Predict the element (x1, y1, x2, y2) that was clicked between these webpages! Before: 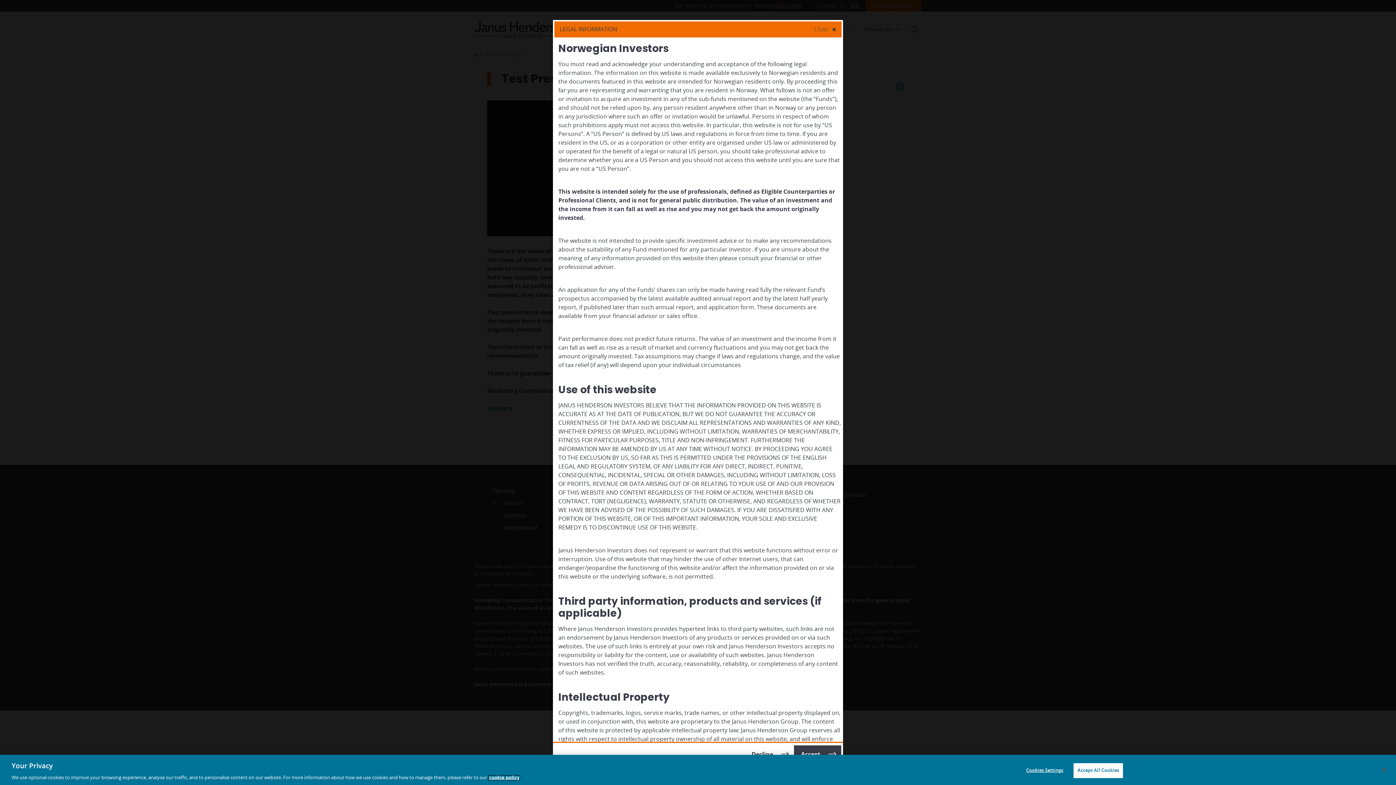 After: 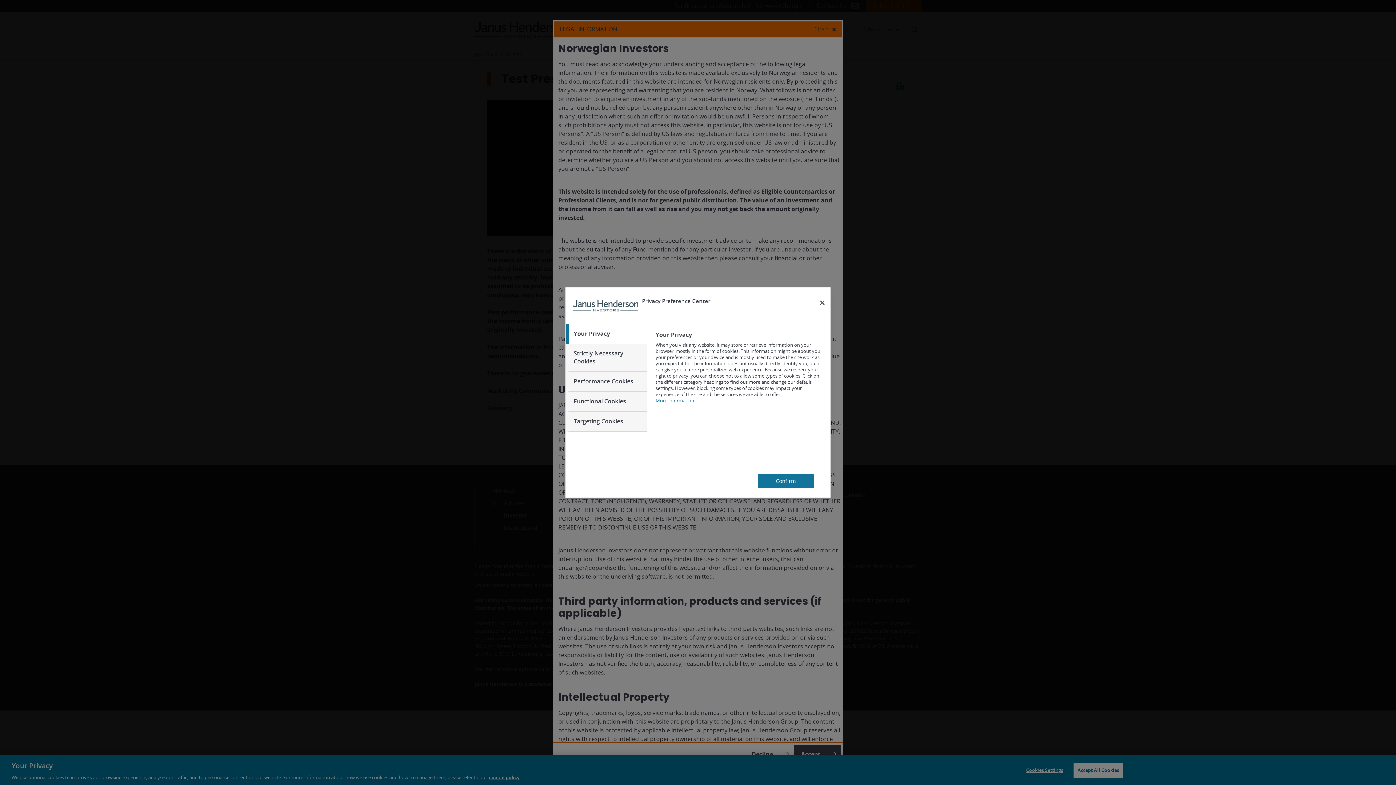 Action: label: Cookies Settings bbox: (1022, 763, 1067, 778)